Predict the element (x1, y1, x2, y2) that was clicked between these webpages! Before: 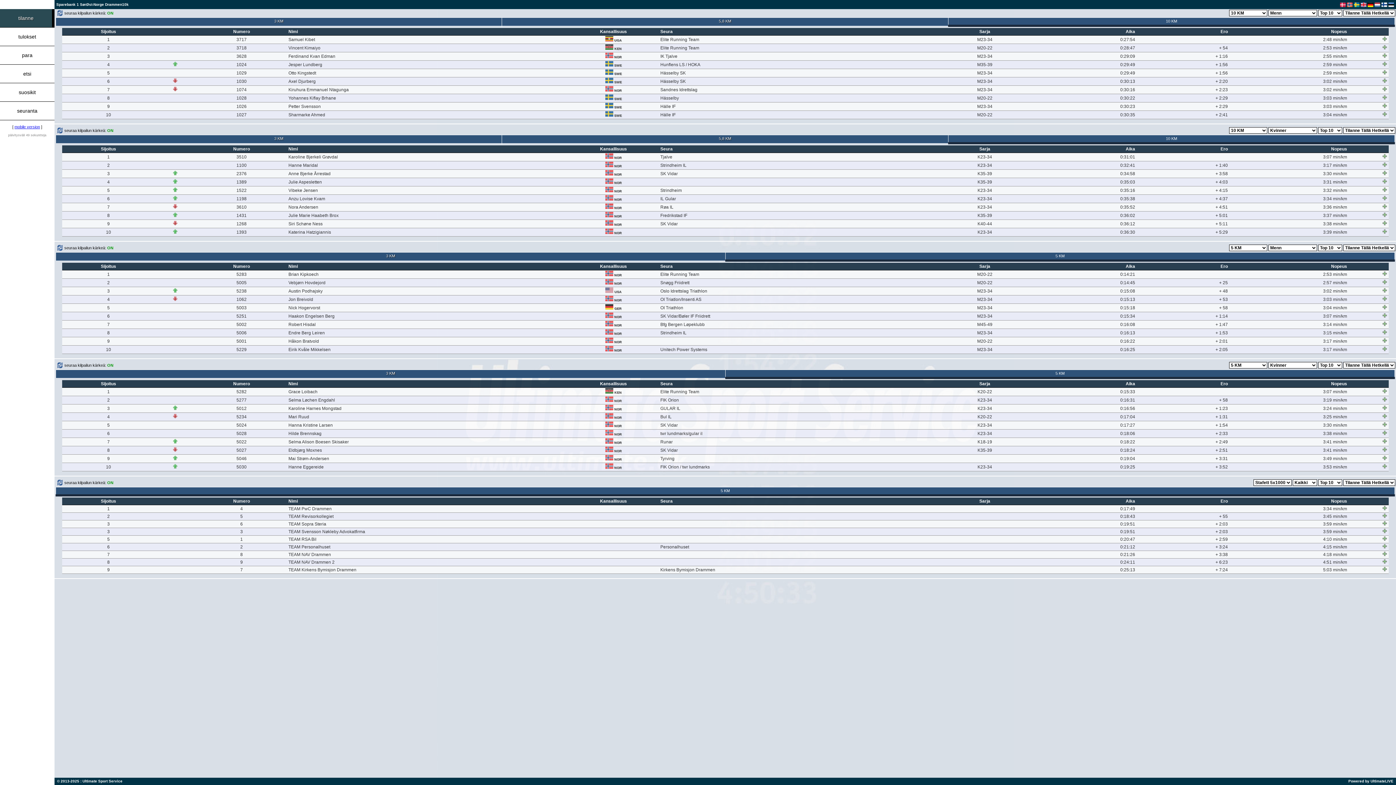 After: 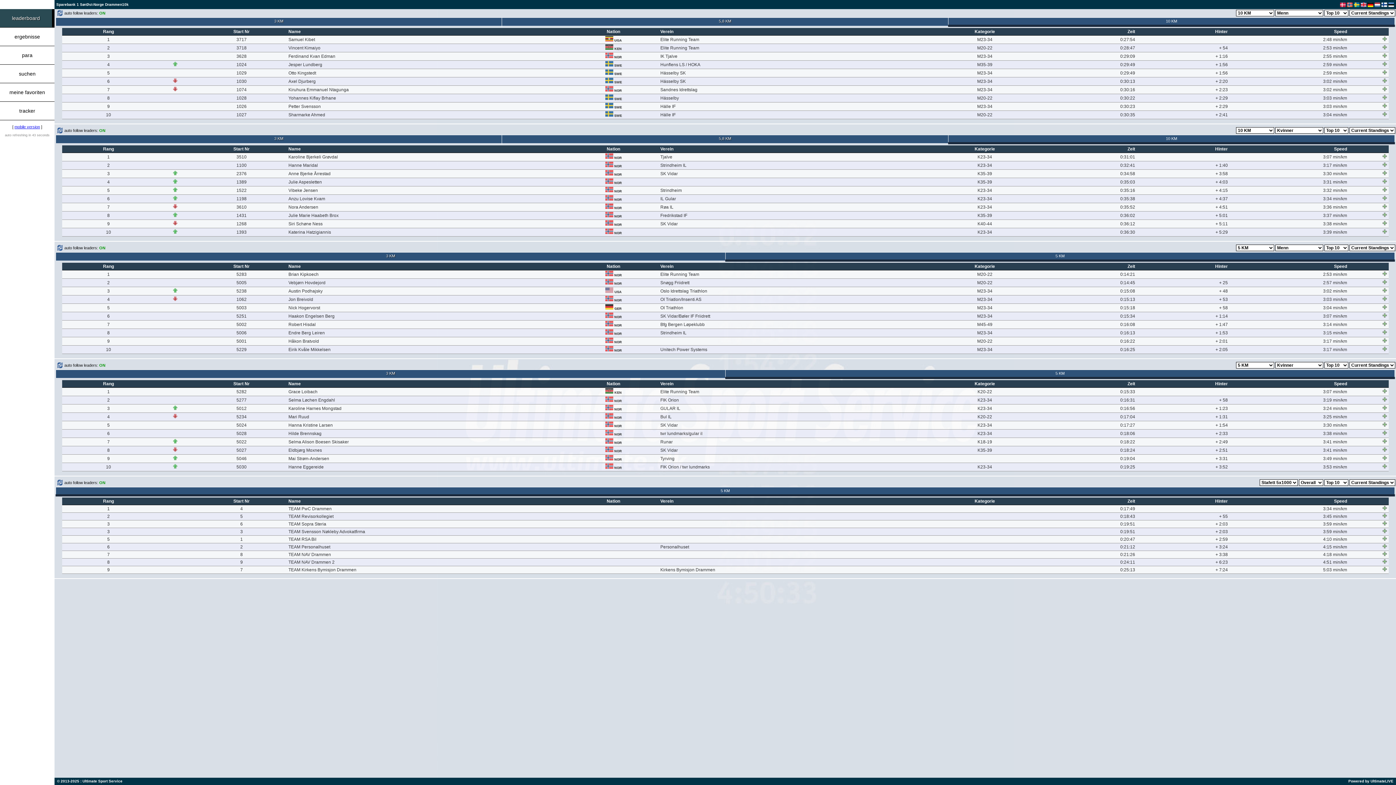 Action: bbox: (1368, 2, 1373, 6)